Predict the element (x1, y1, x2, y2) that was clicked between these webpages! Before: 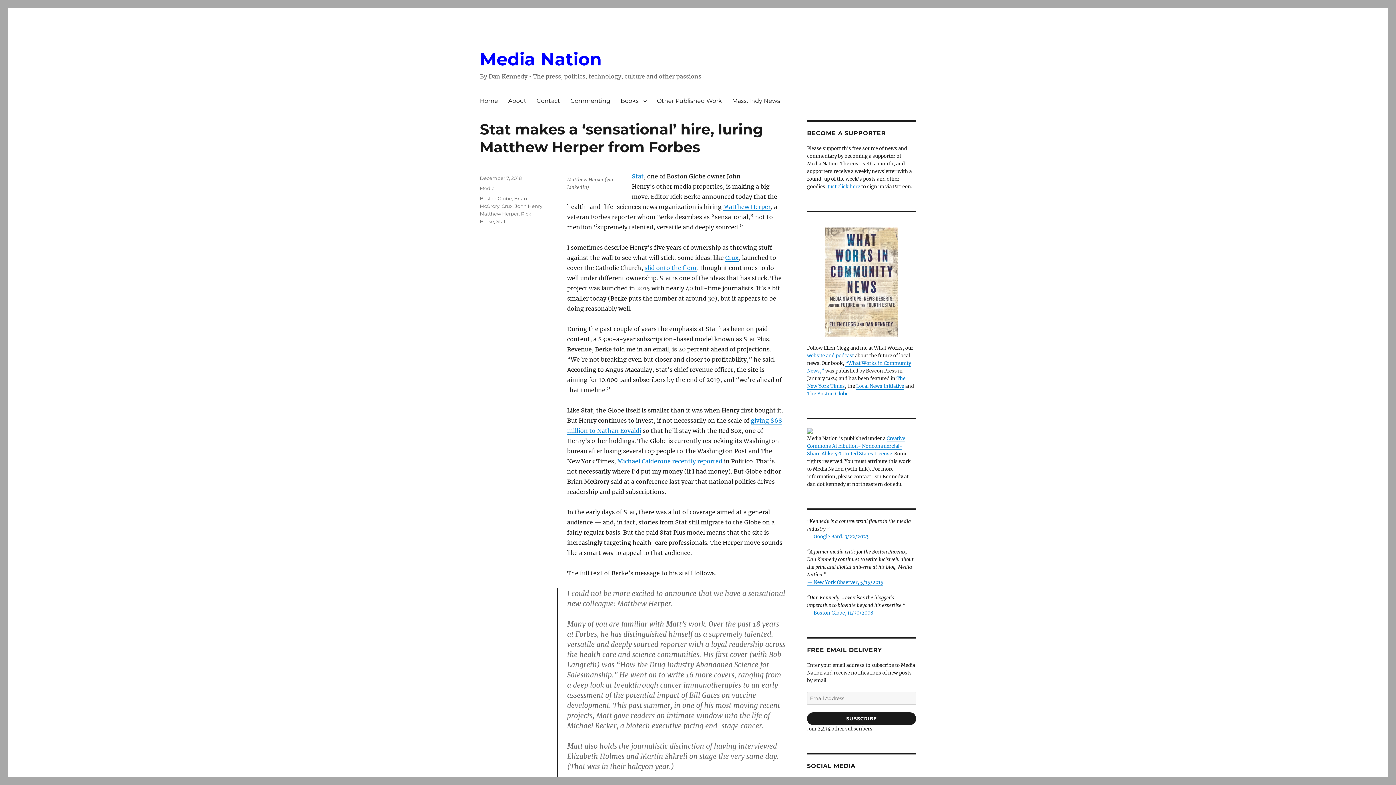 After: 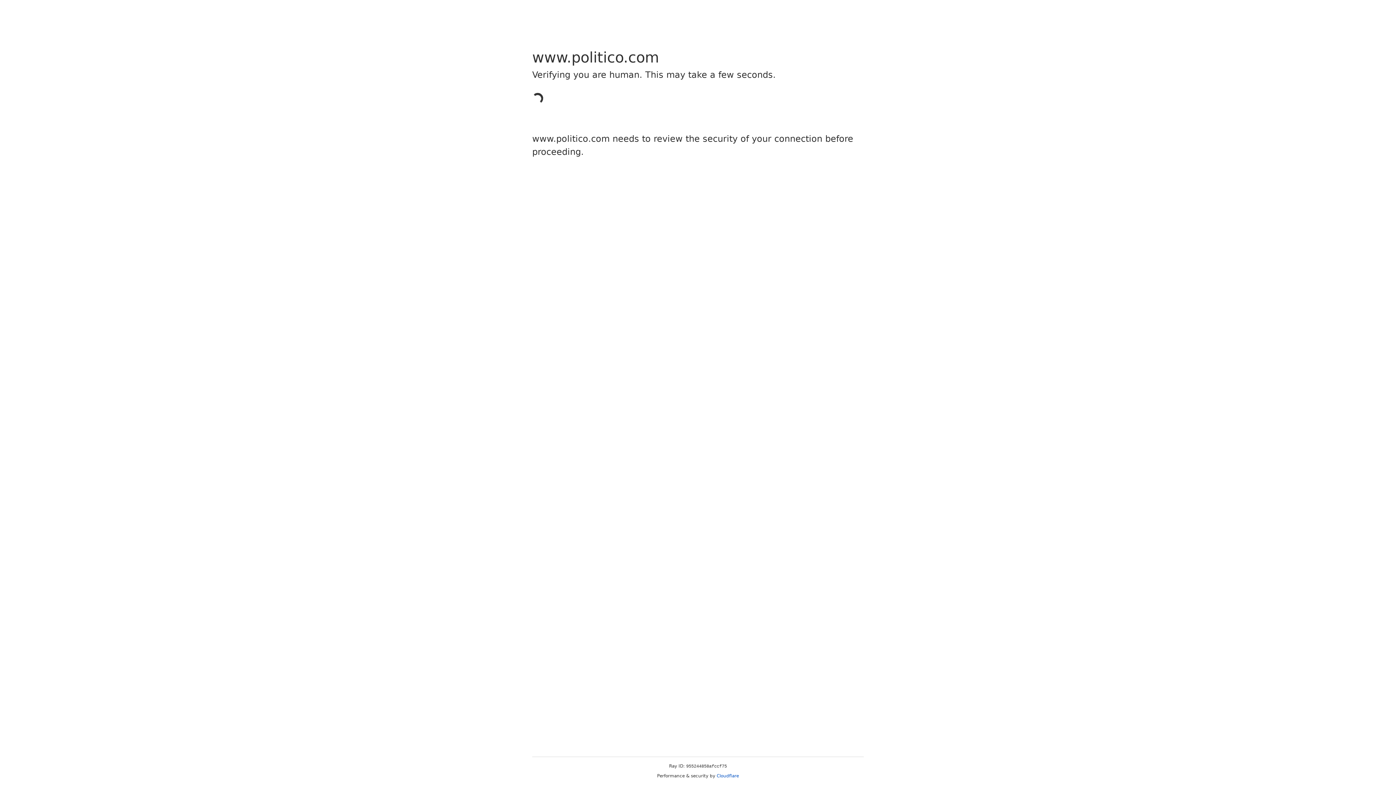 Action: label: Michael Calderone recently reported bbox: (617, 457, 722, 464)